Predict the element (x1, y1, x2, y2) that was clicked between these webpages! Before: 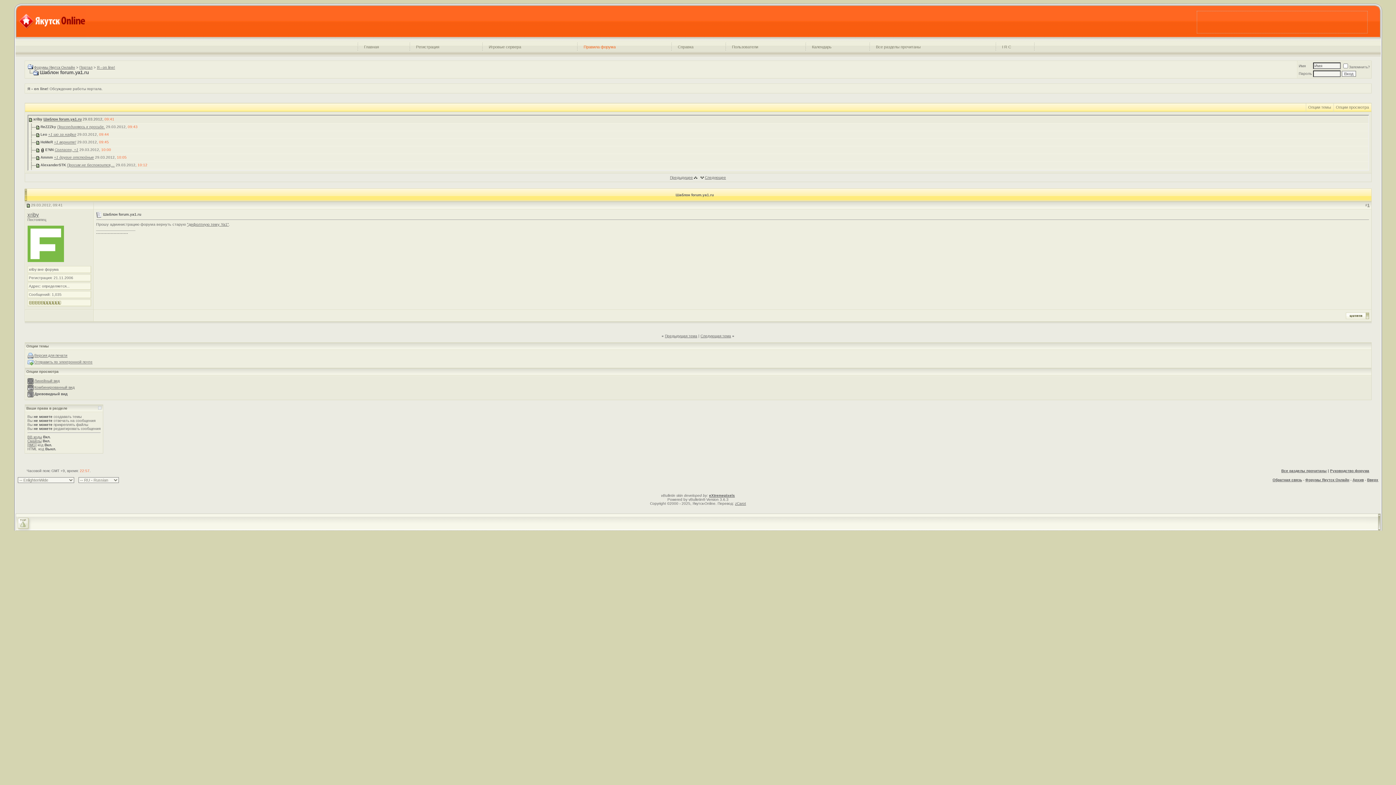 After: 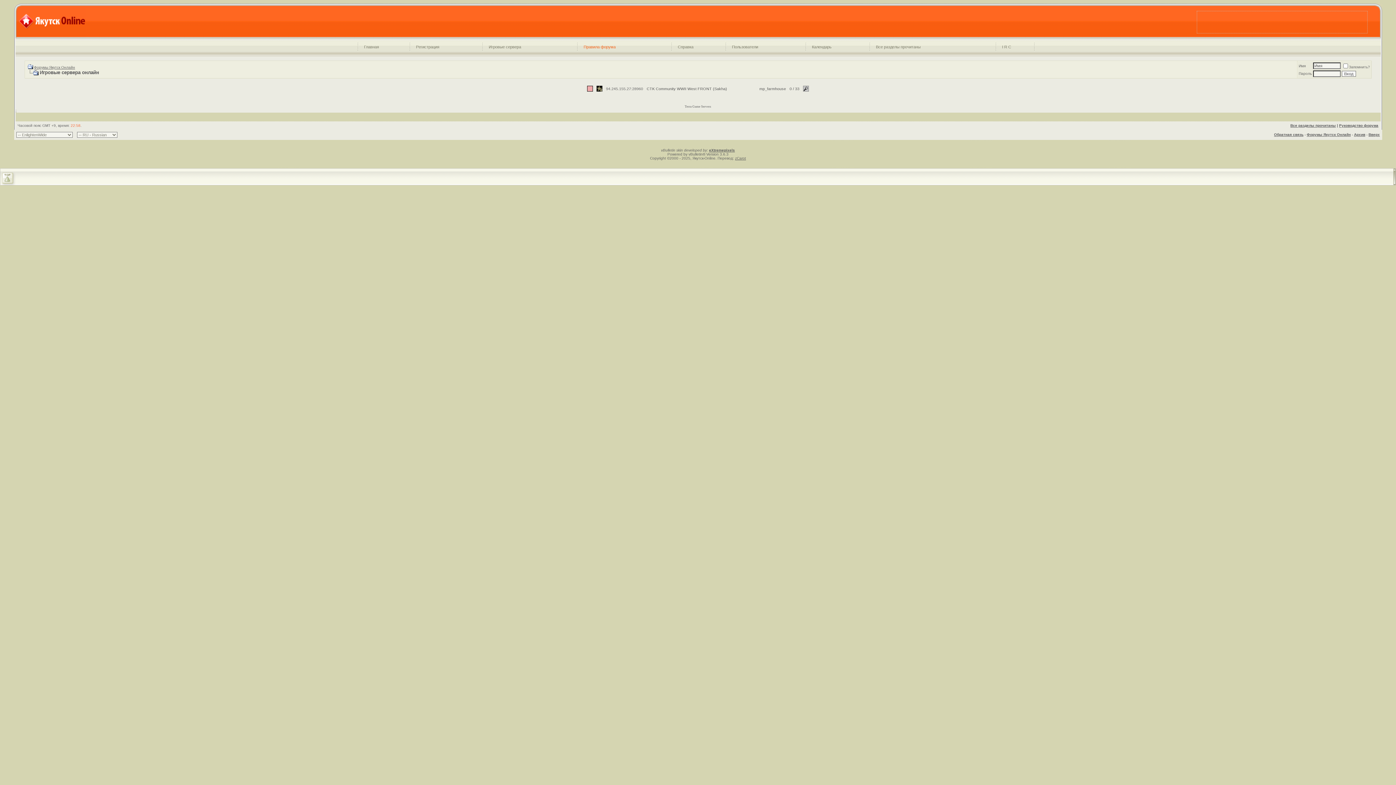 Action: label: Игровые сервера bbox: (488, 44, 521, 49)